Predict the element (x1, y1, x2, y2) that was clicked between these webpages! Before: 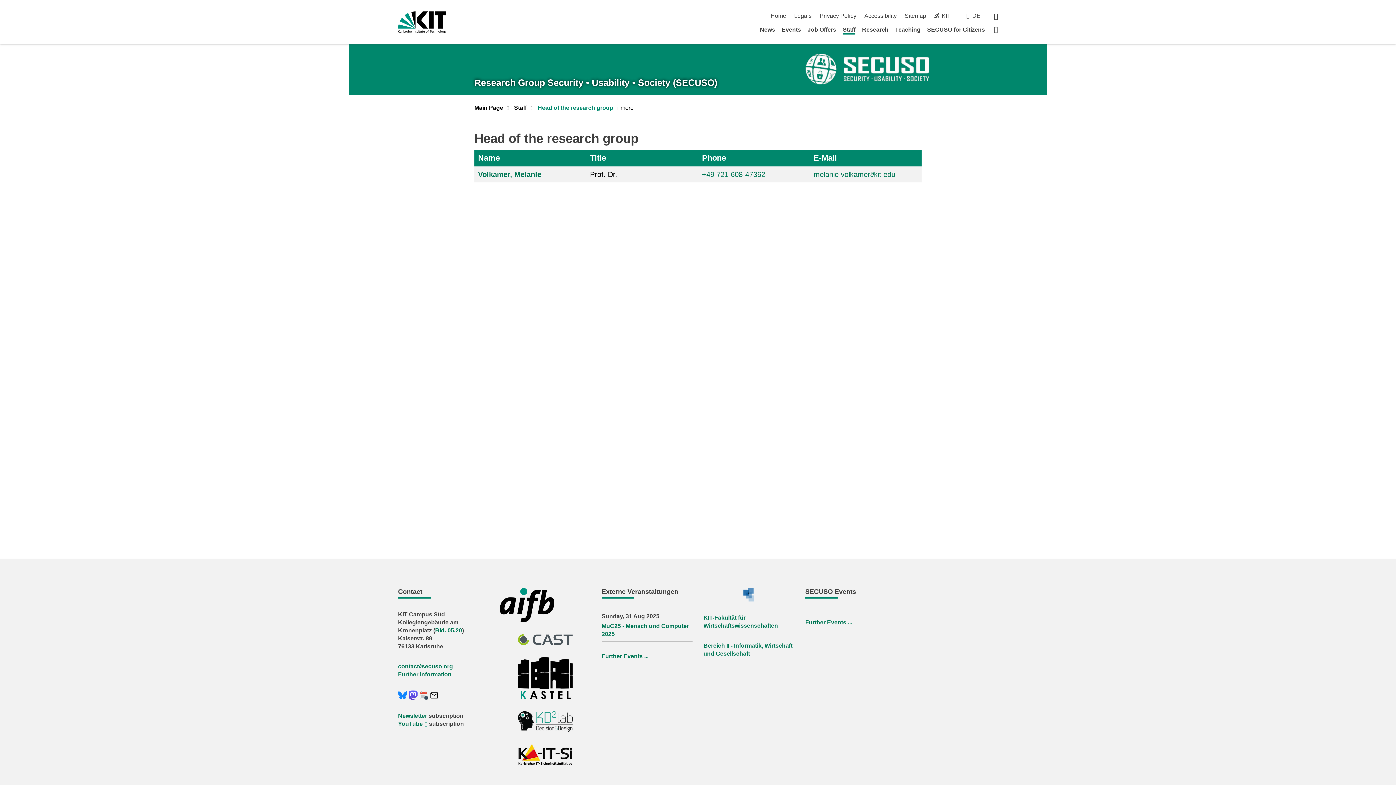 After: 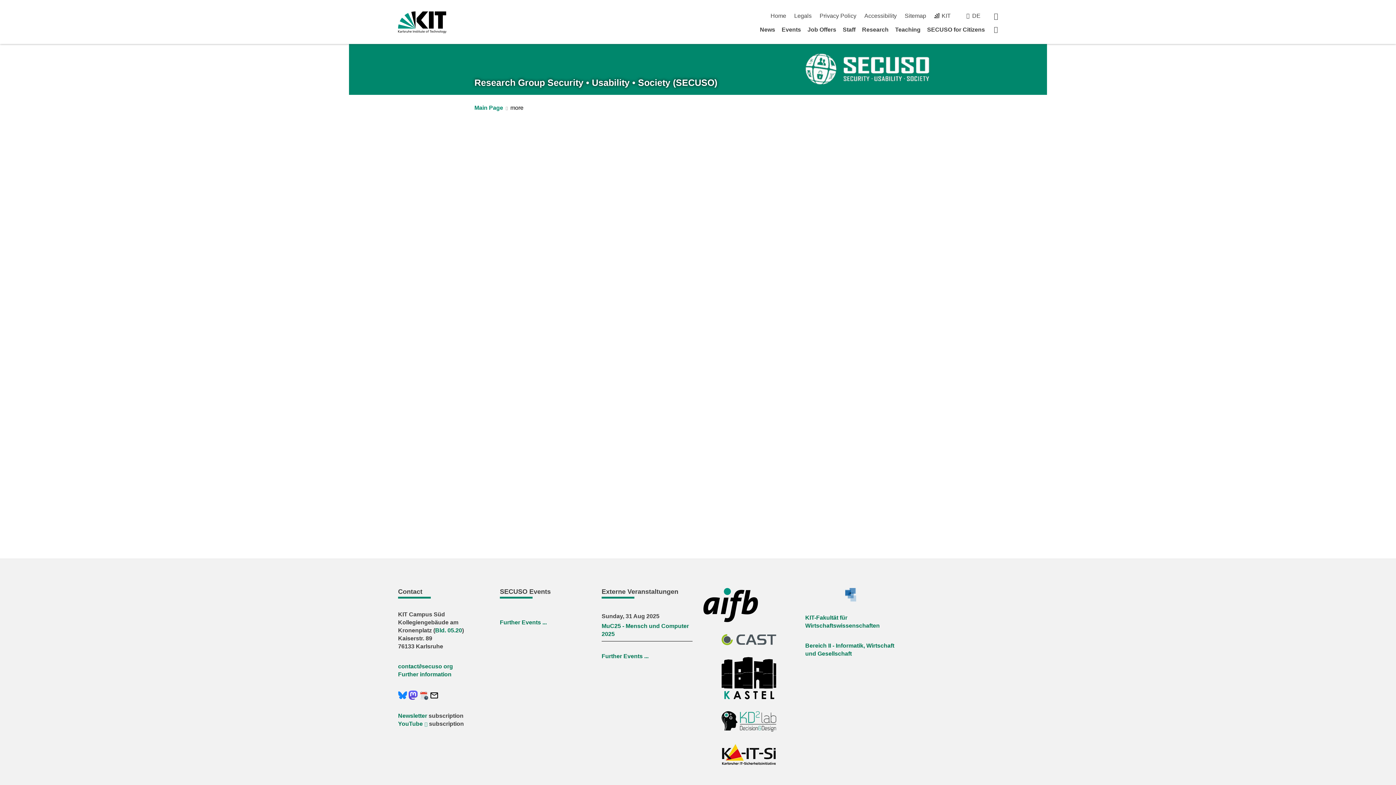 Action: bbox: (813, 170, 895, 178) label: melanie volkamer∂kit edu